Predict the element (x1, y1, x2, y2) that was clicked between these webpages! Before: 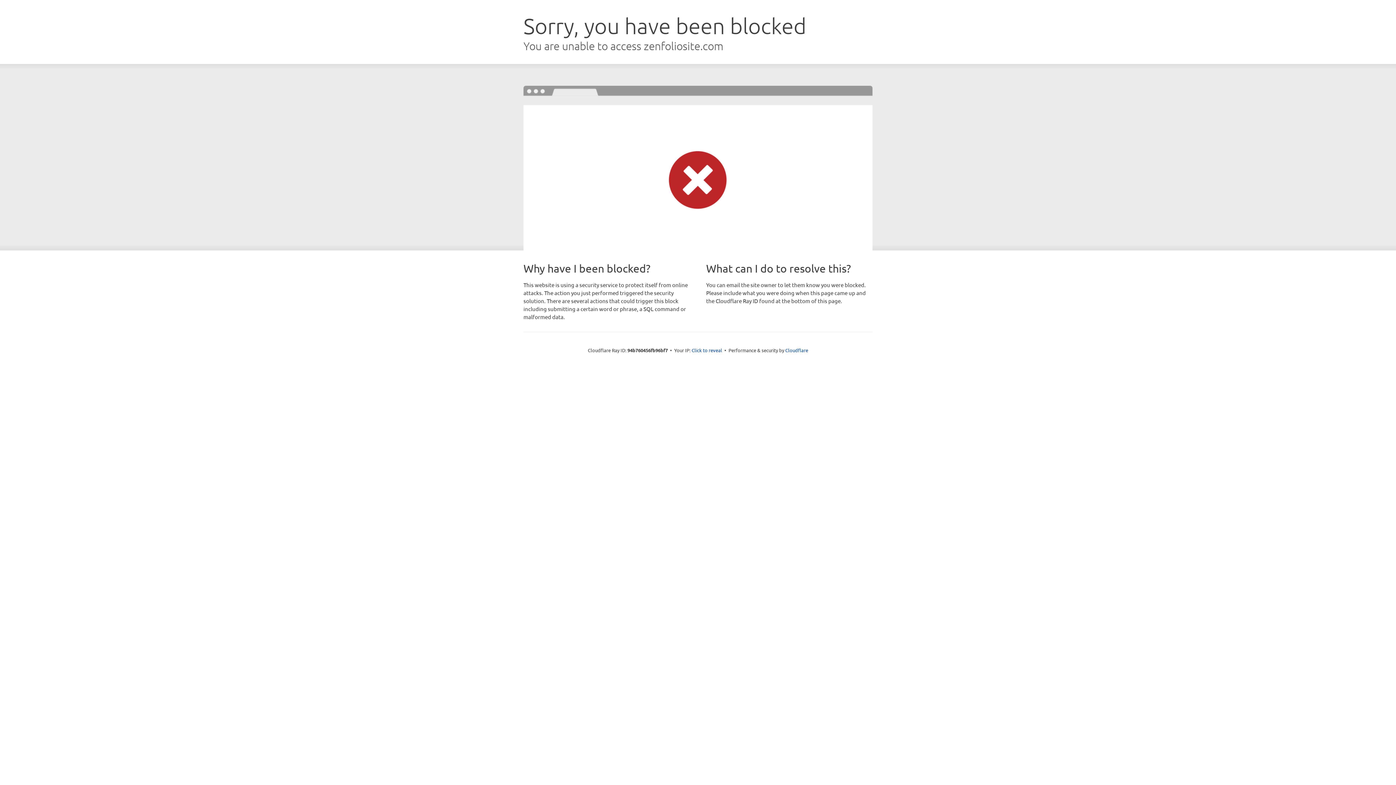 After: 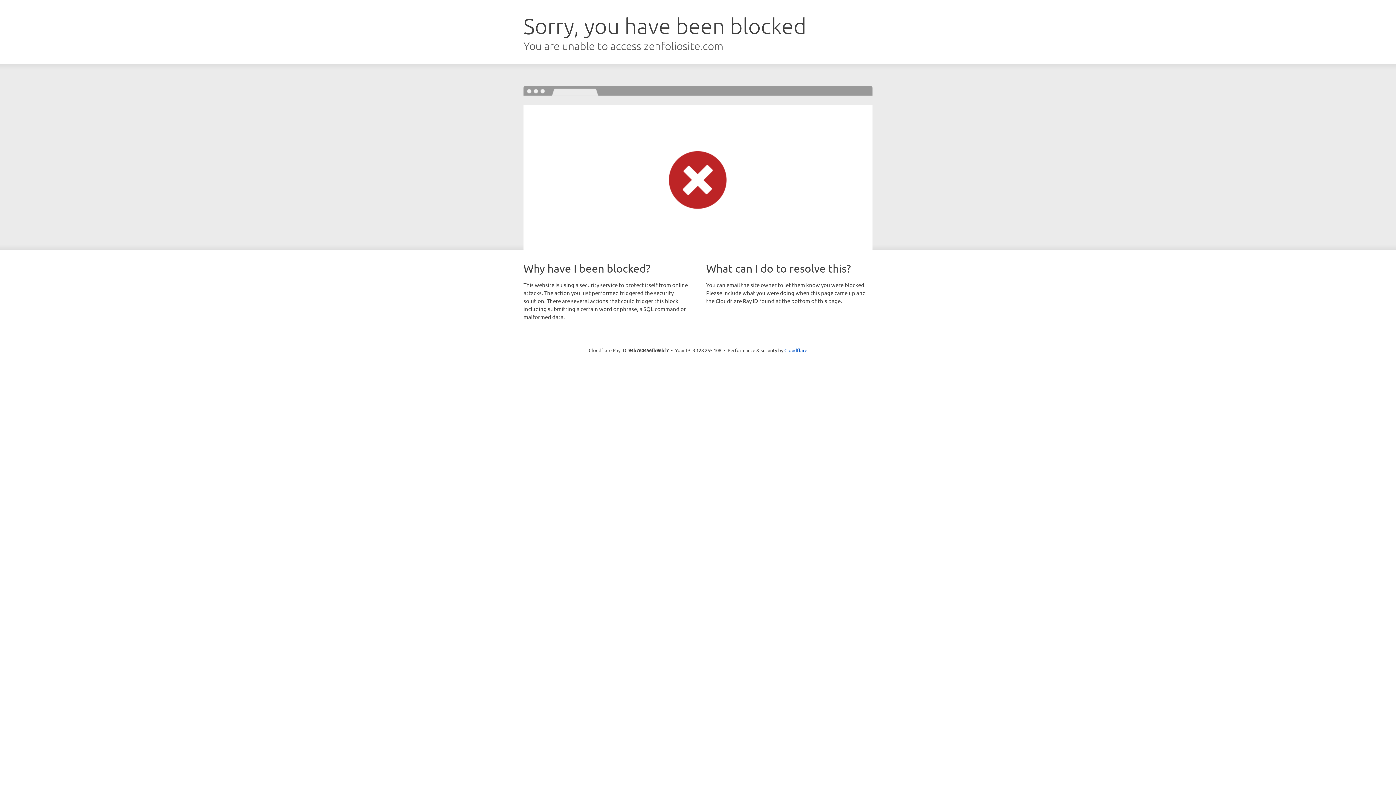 Action: bbox: (691, 346, 722, 353) label: Click to reveal